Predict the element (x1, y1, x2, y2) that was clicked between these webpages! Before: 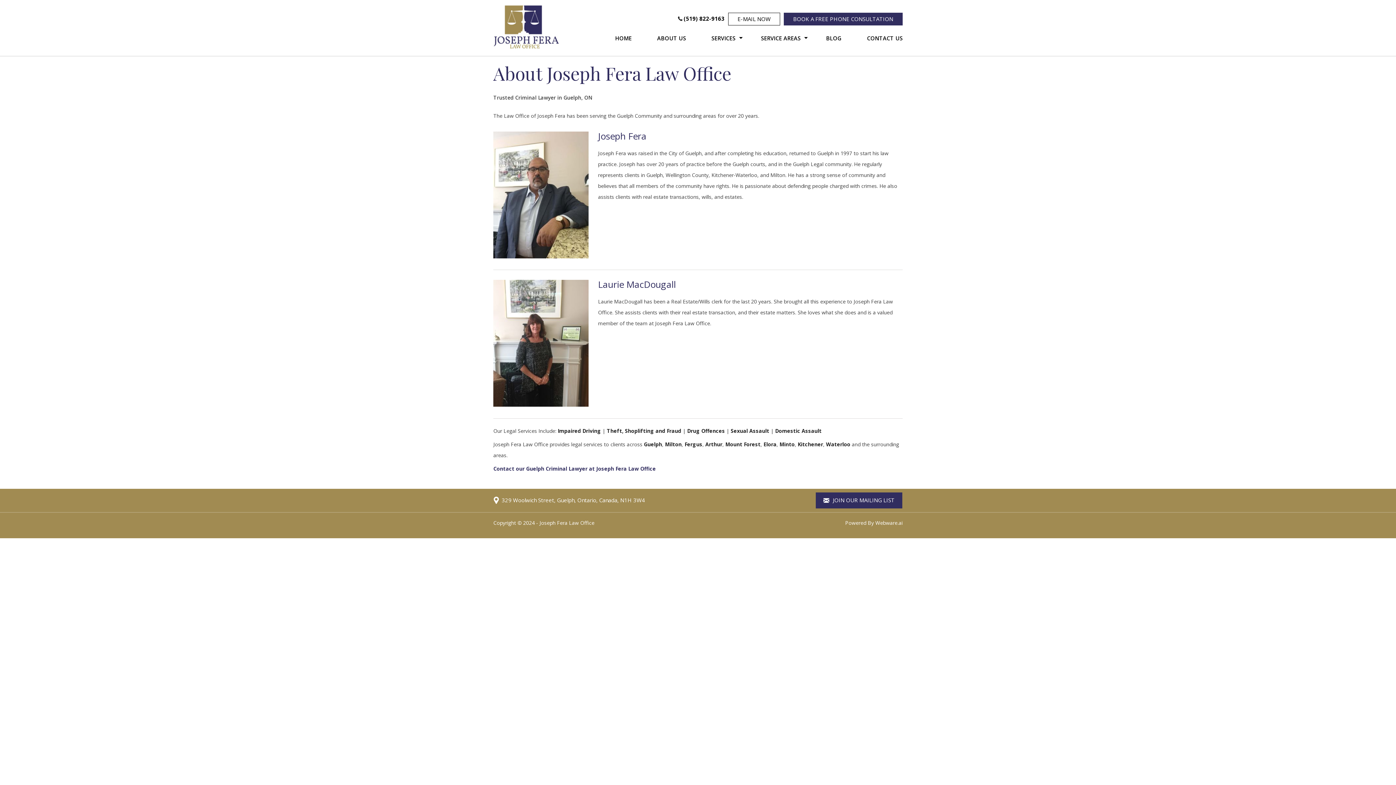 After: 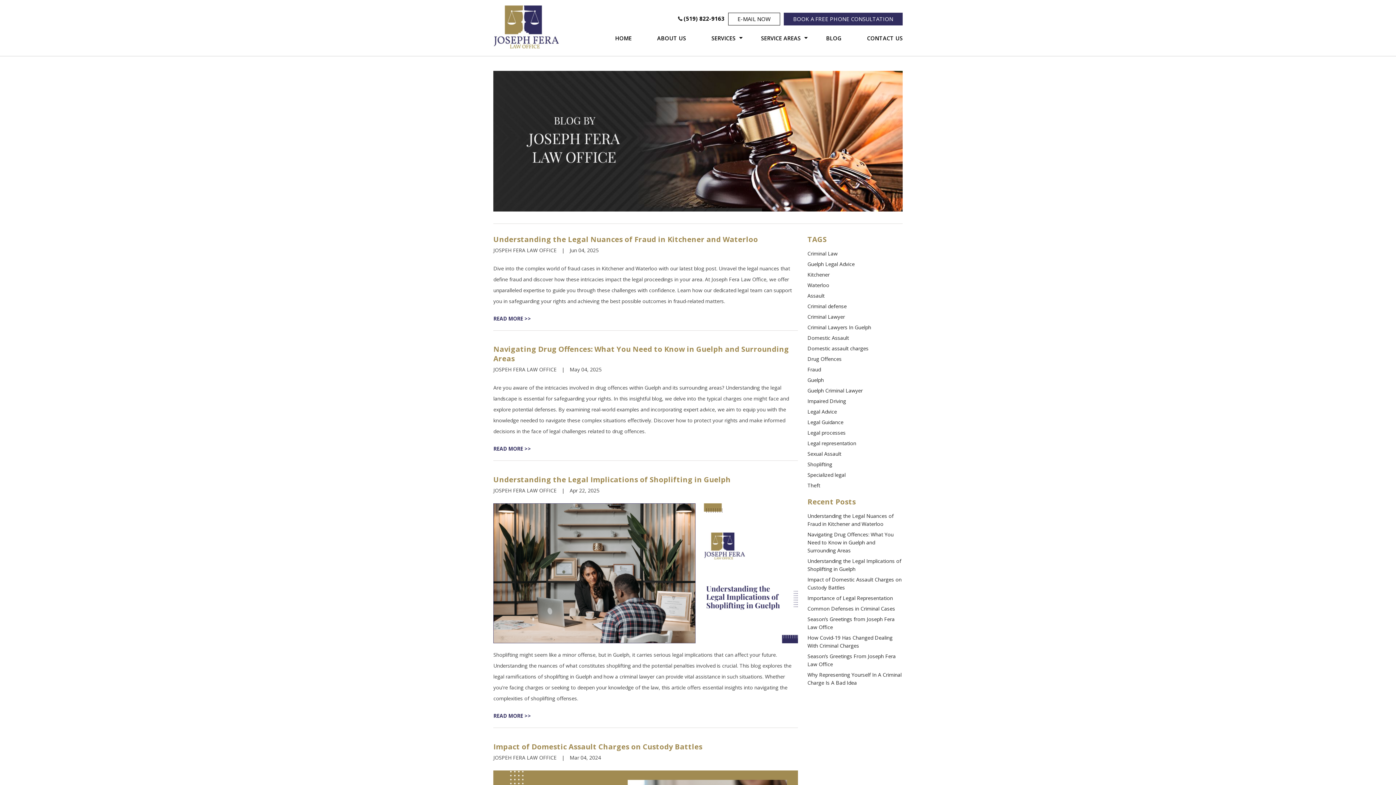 Action: label: BLOG bbox: (813, 31, 854, 45)